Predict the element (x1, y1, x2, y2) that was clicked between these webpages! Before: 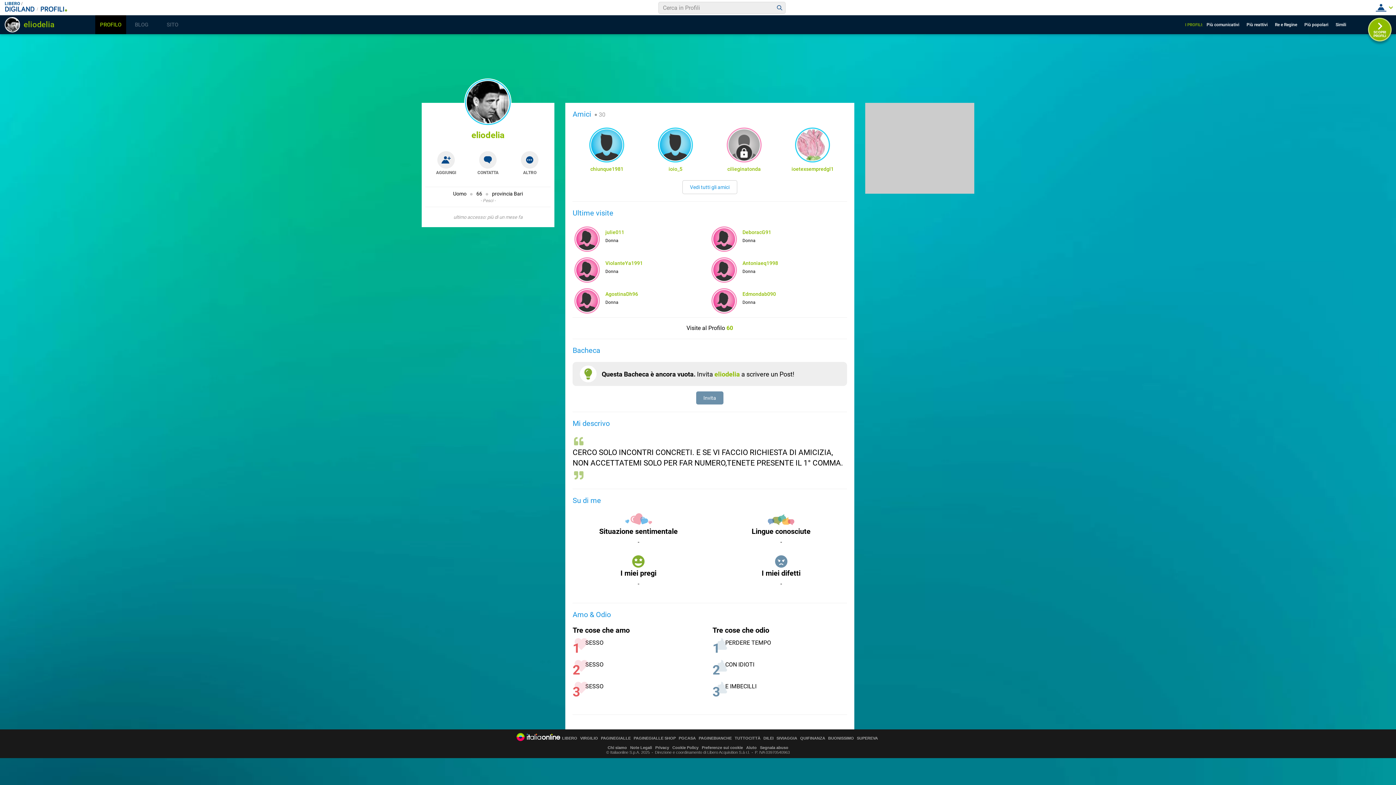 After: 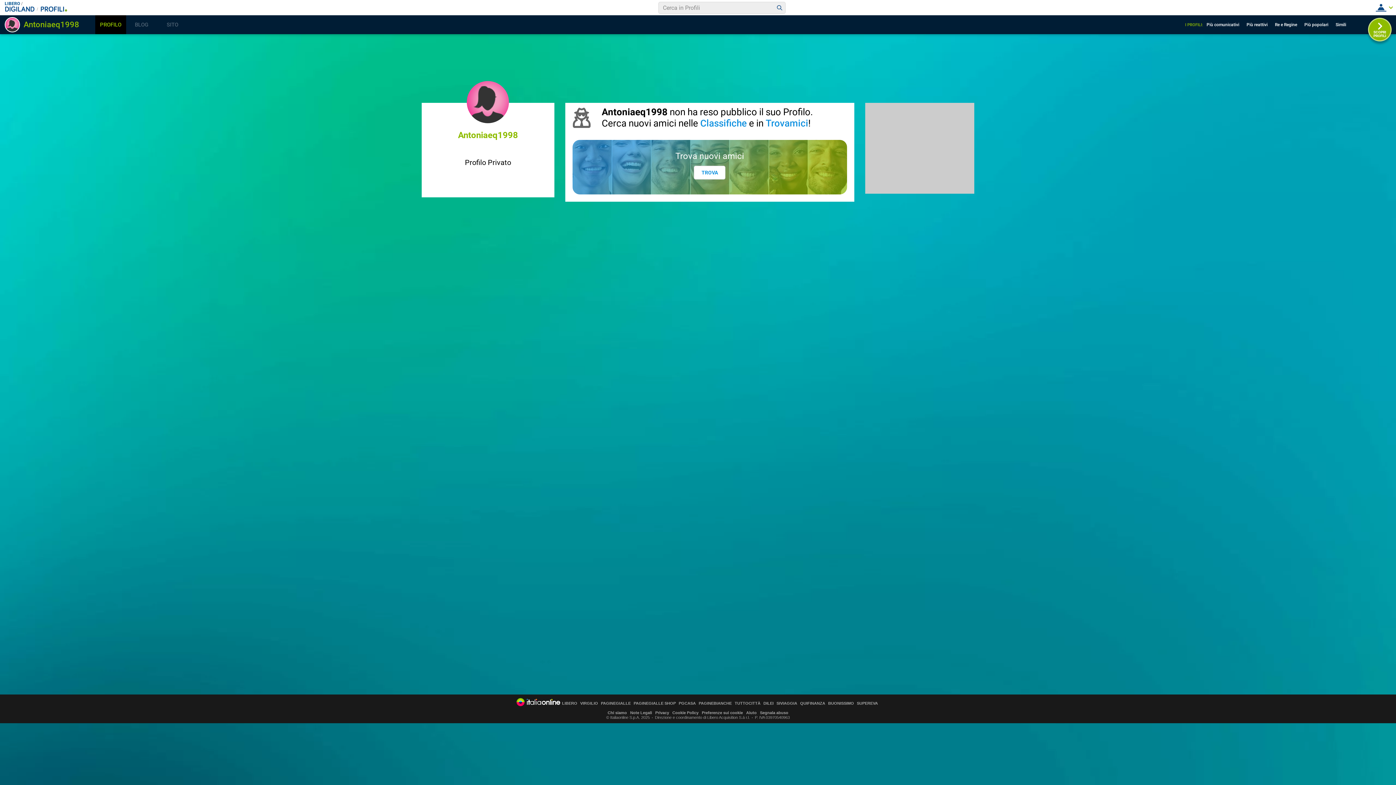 Action: label: Antoniaeq1998 bbox: (742, 260, 778, 266)